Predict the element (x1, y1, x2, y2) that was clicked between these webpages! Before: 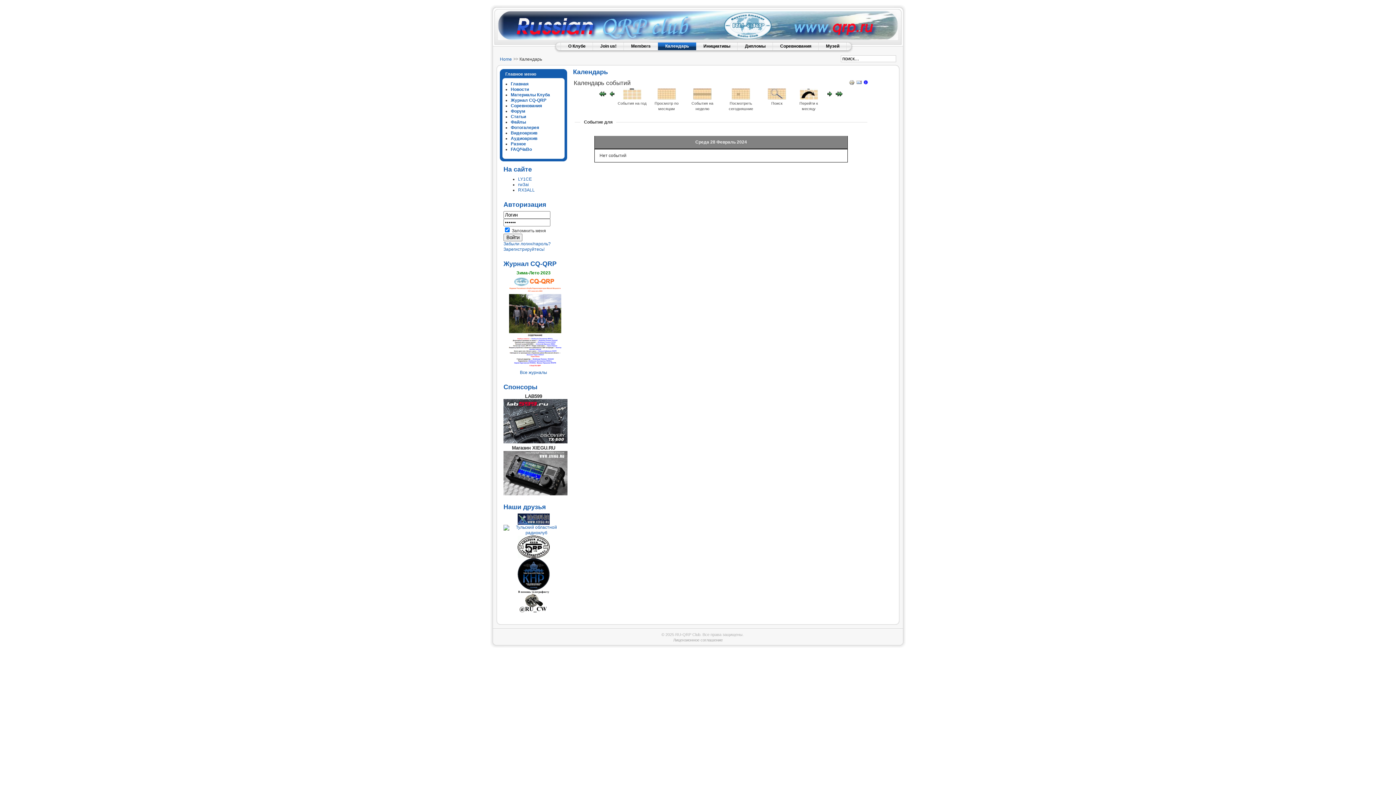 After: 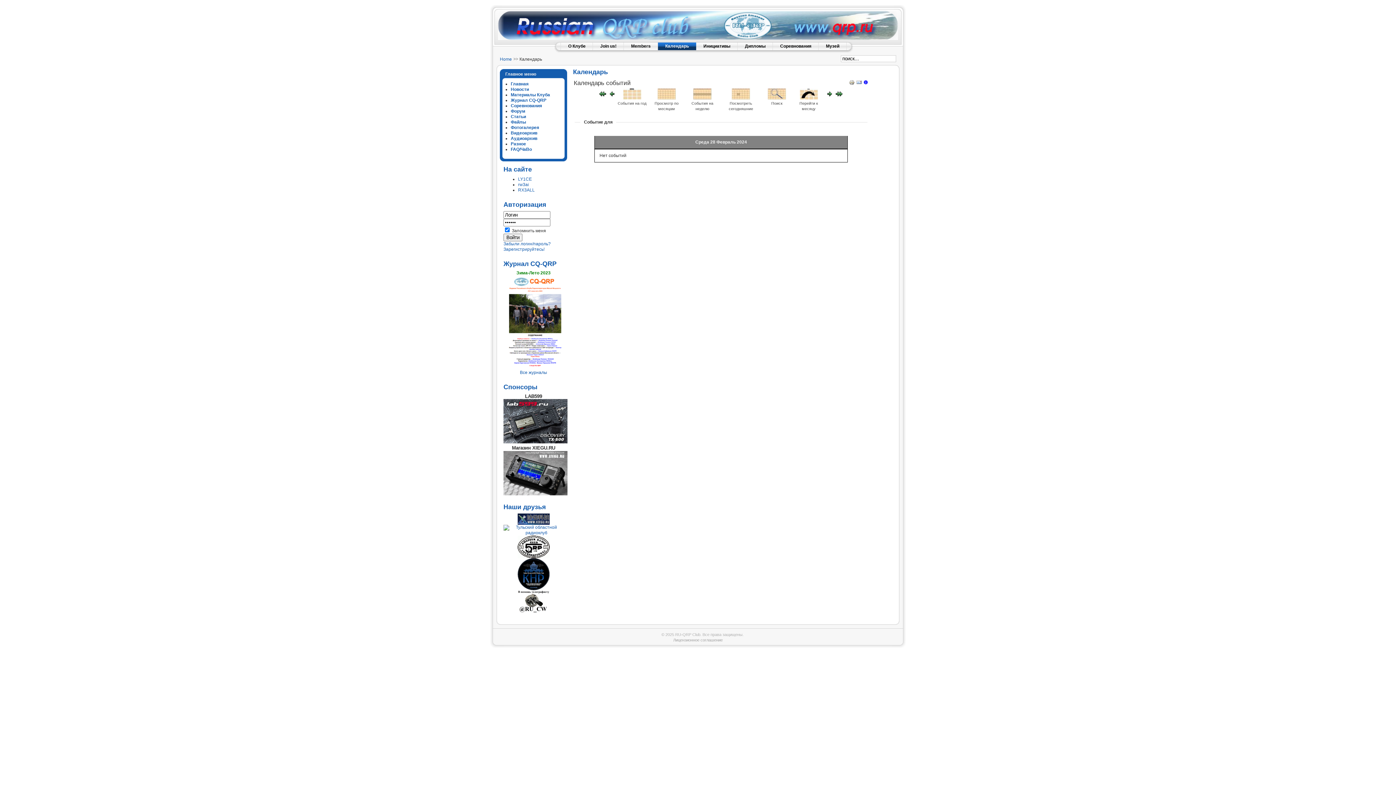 Action: bbox: (863, 80, 868, 85)